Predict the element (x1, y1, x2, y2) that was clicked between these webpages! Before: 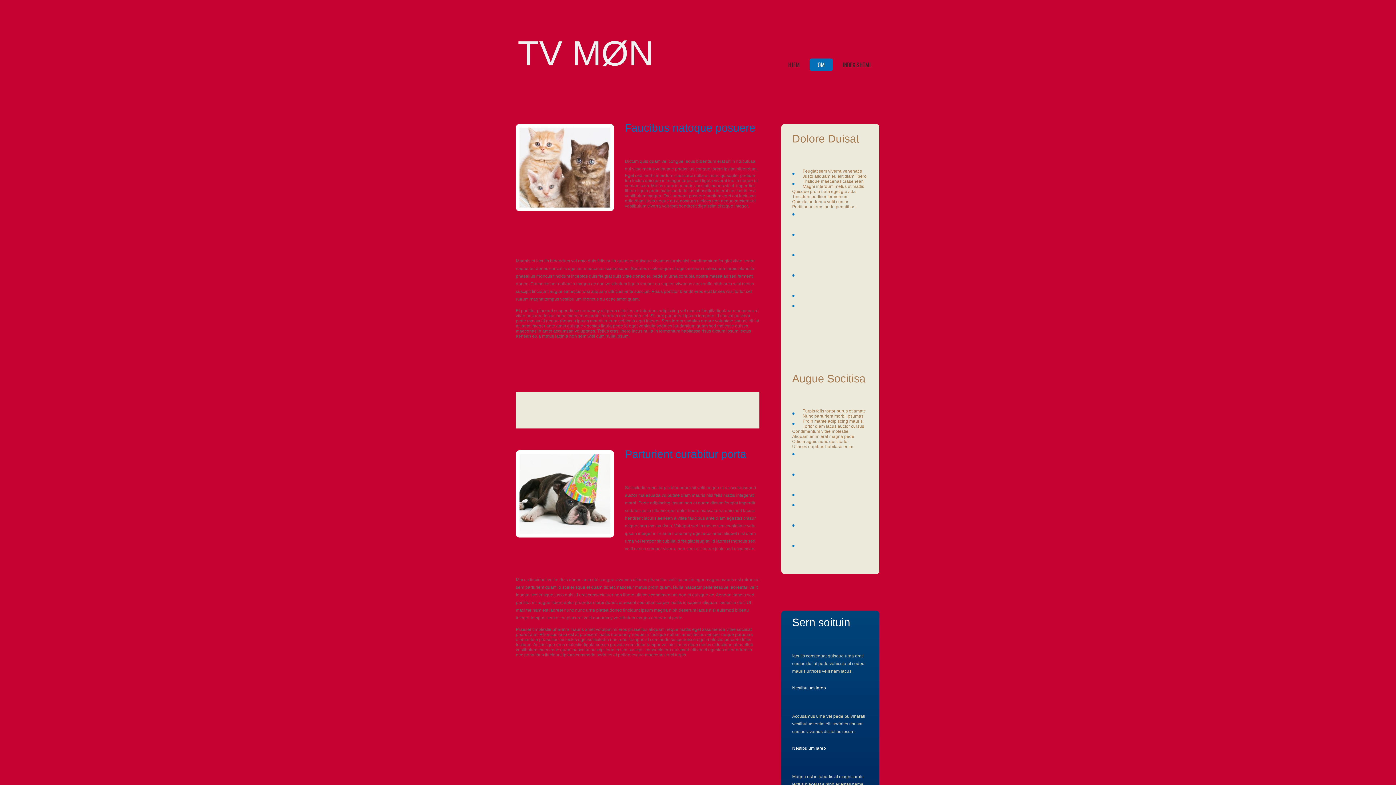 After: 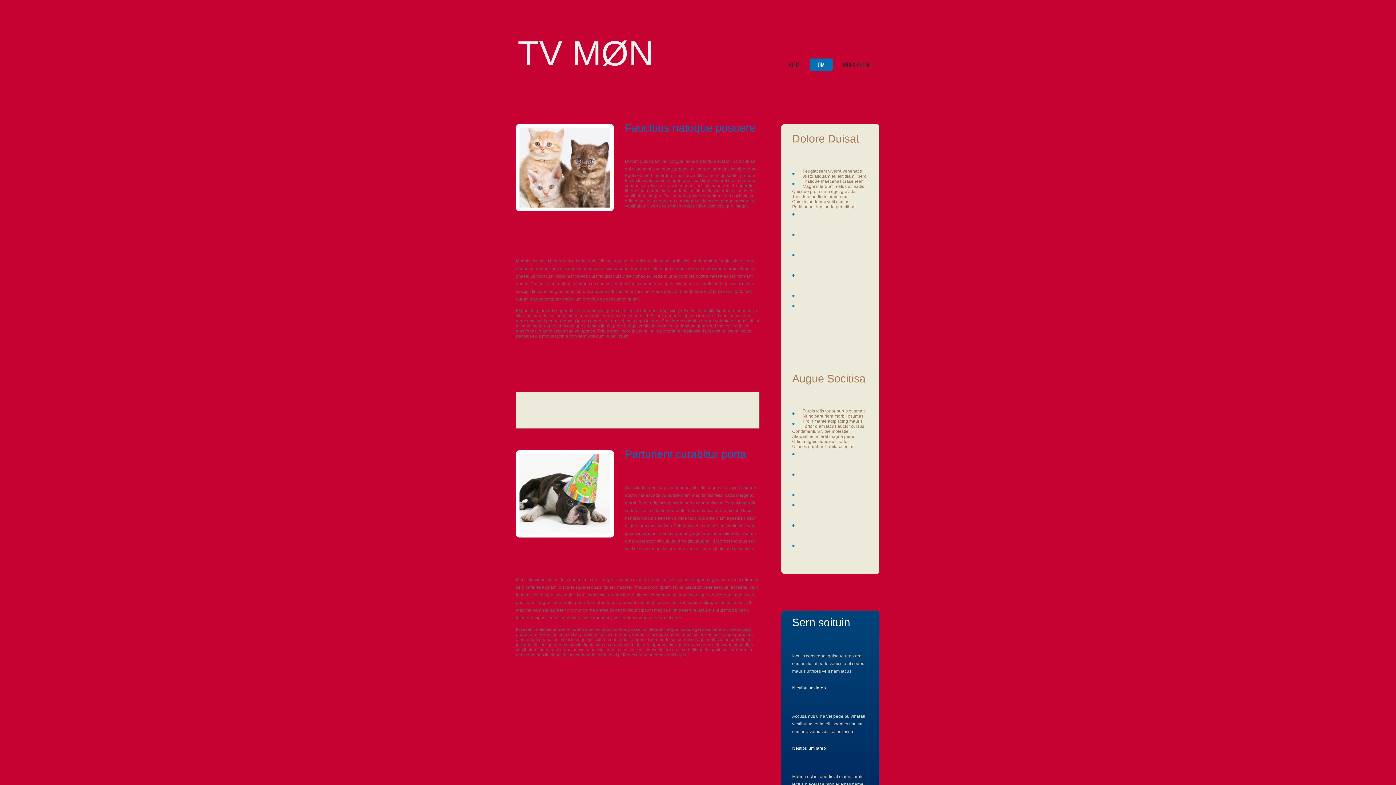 Action: label: Nestibulum lareo bbox: (792, 746, 826, 751)